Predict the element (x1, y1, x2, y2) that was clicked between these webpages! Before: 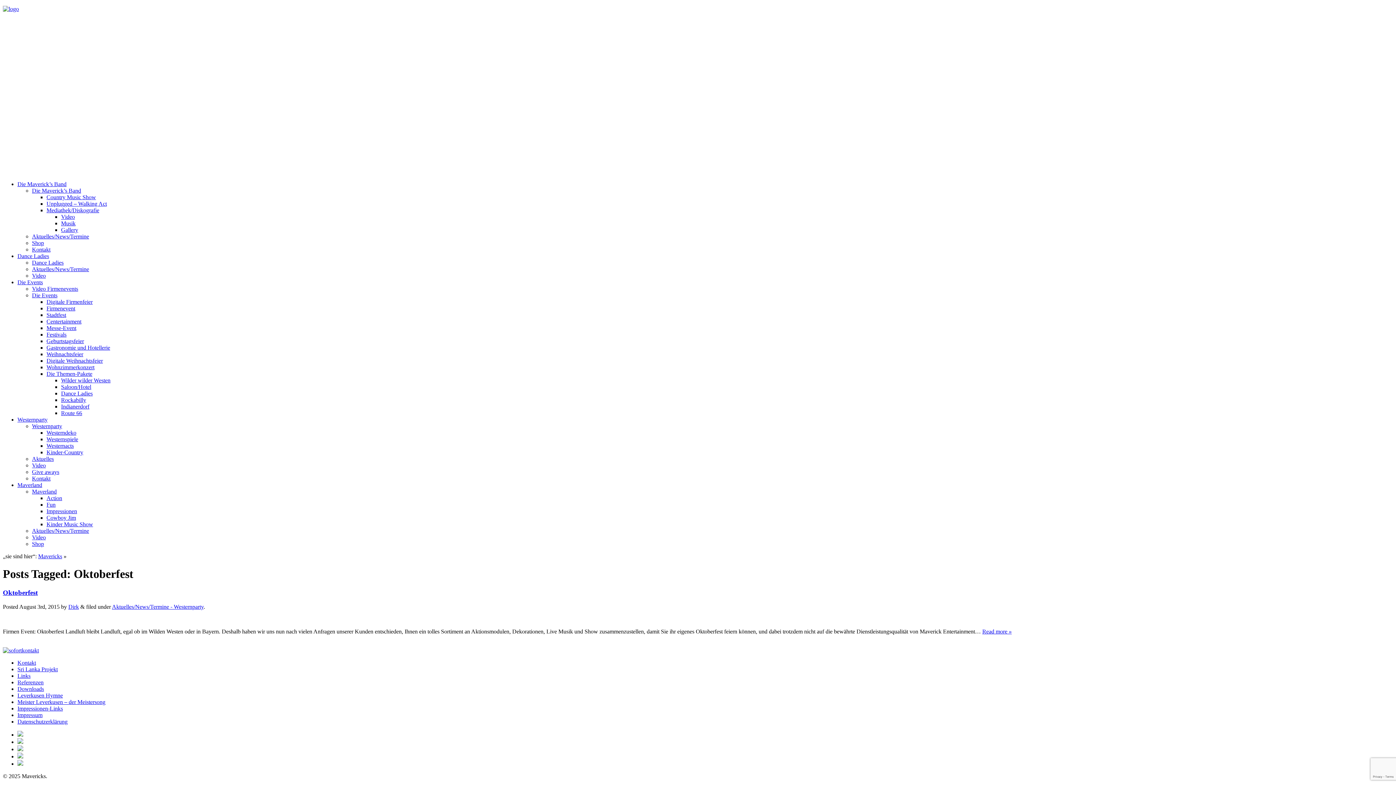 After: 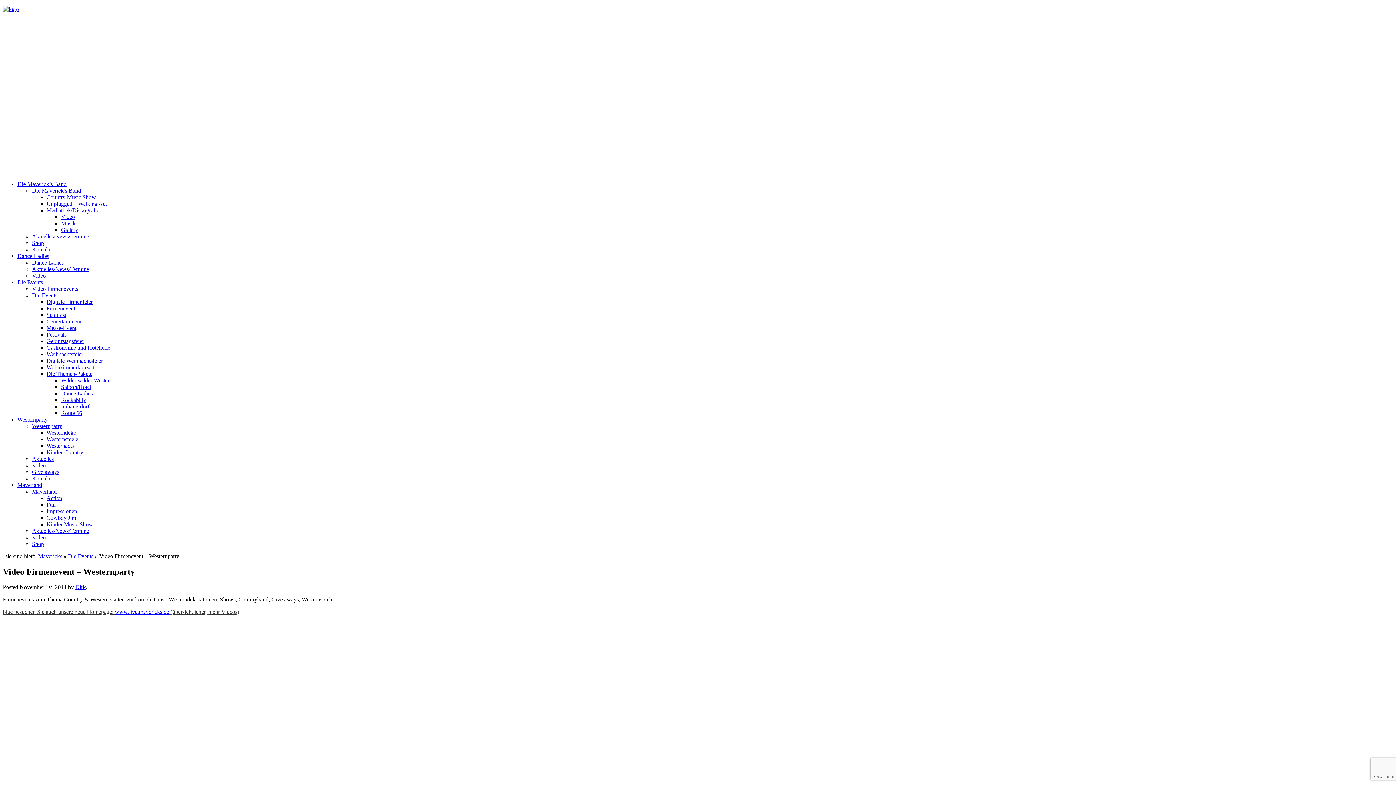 Action: label: Video Firmenevents bbox: (32, 285, 78, 292)